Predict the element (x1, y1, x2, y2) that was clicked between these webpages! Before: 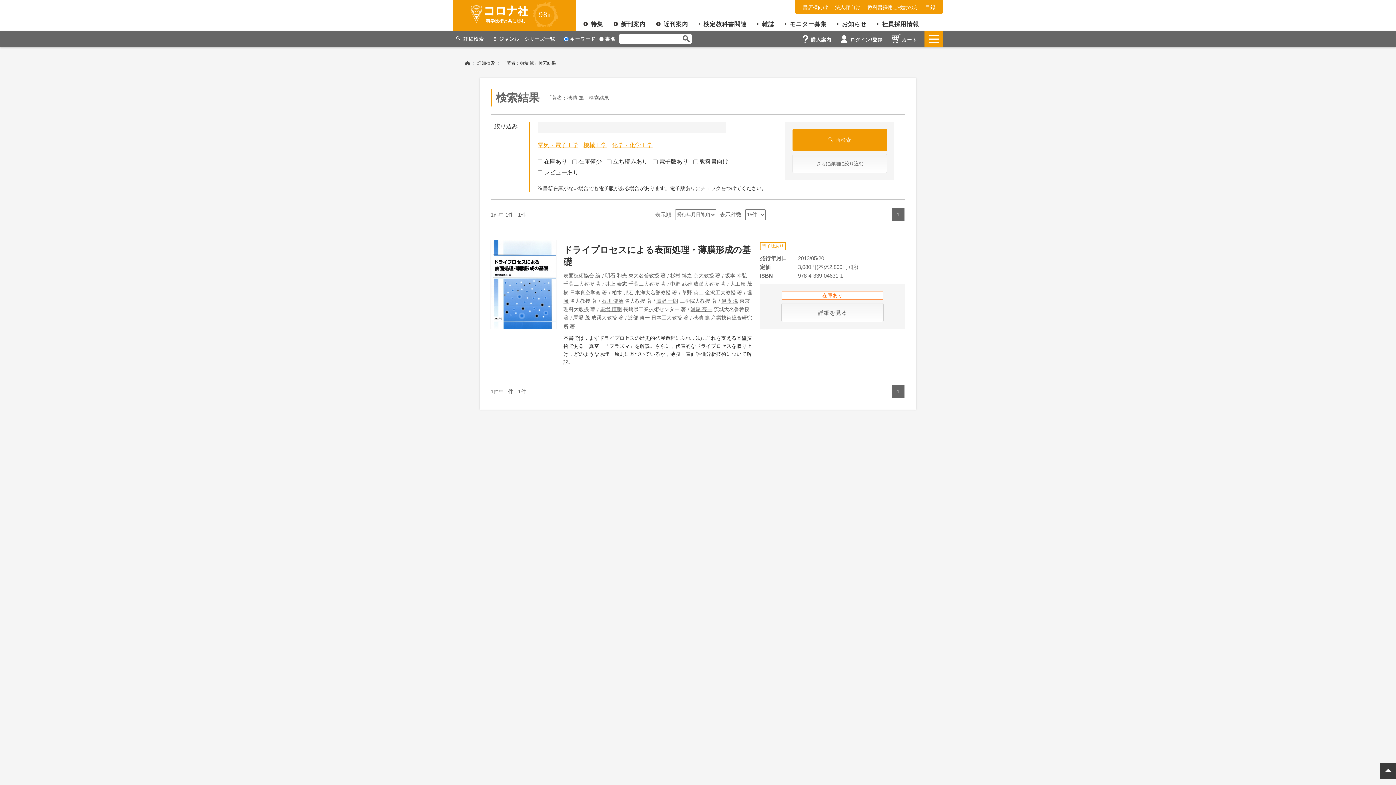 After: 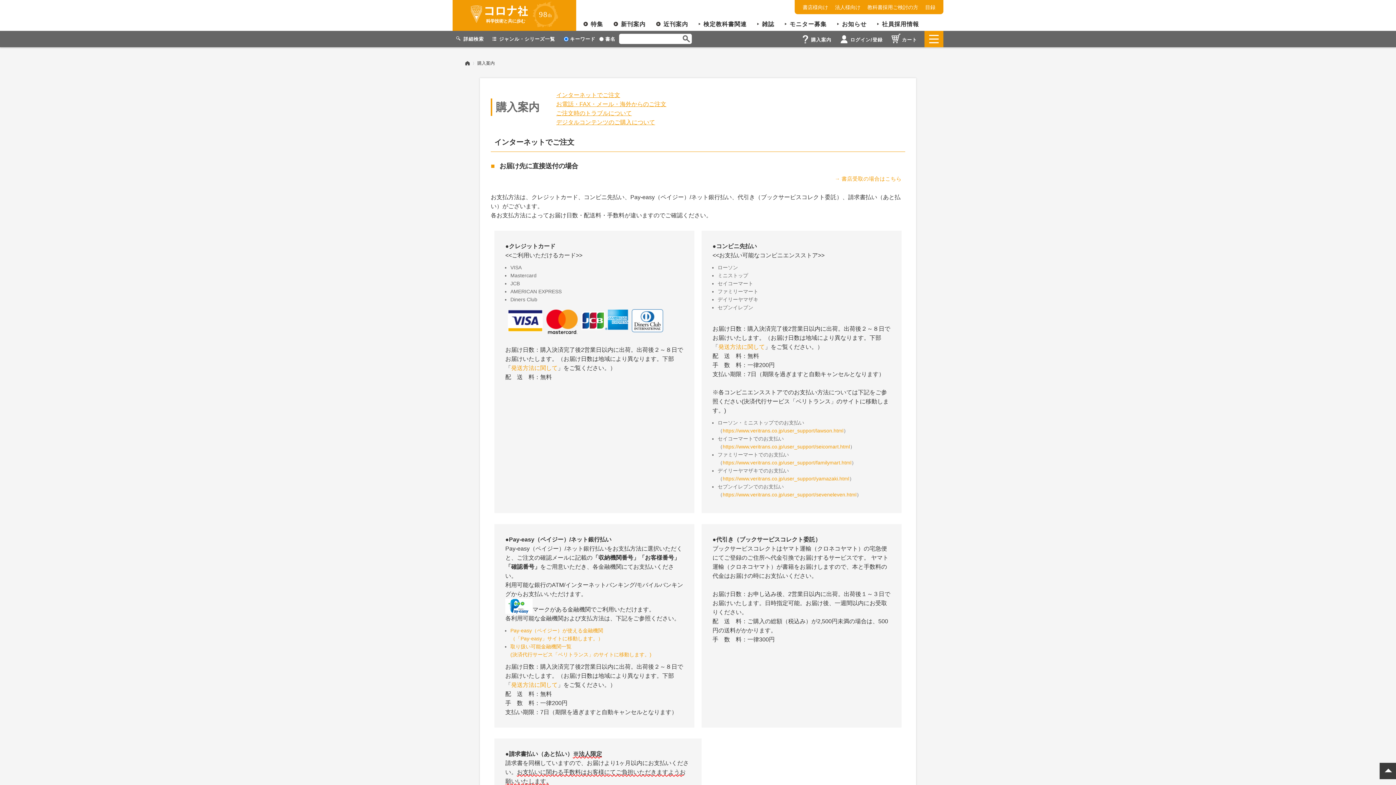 Action: bbox: (802, 38, 838, 44) label: 購入案内